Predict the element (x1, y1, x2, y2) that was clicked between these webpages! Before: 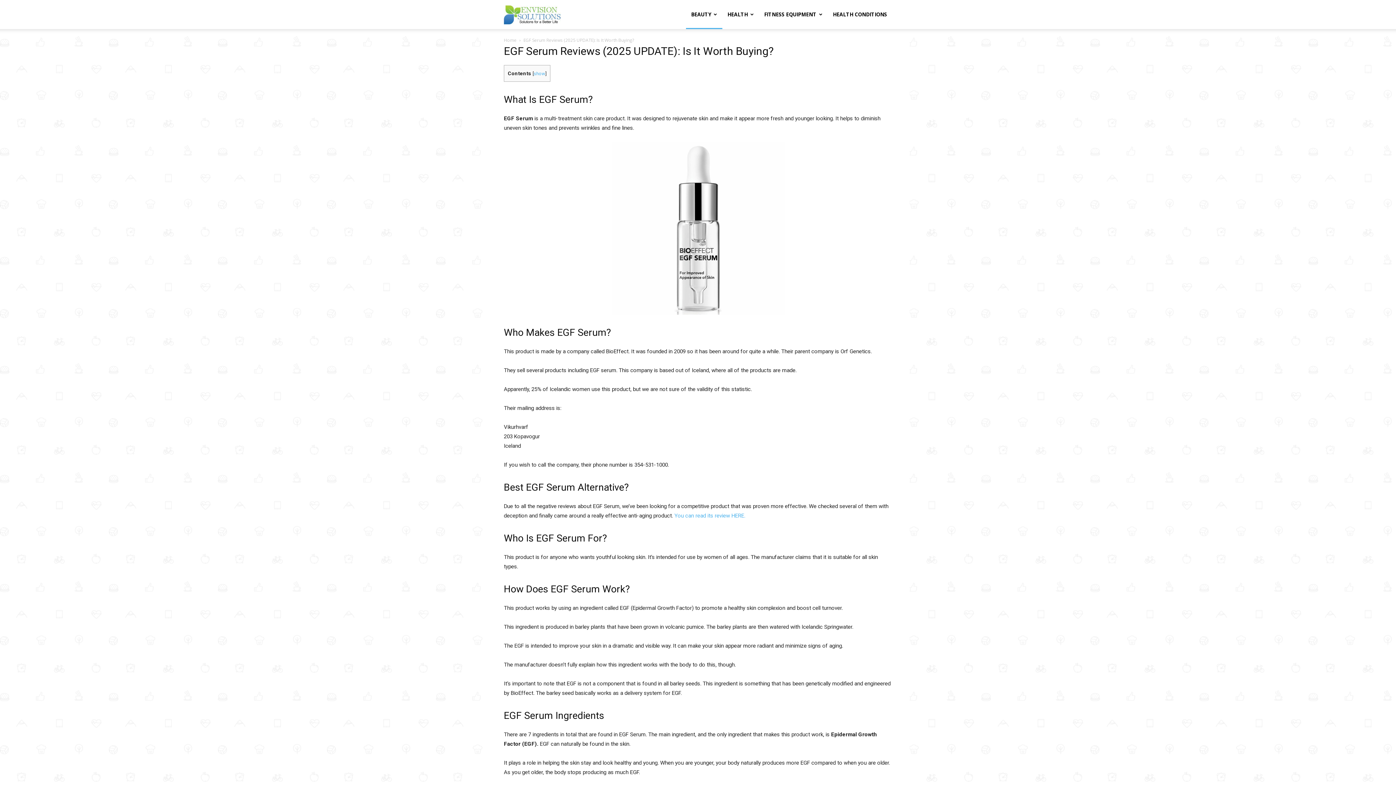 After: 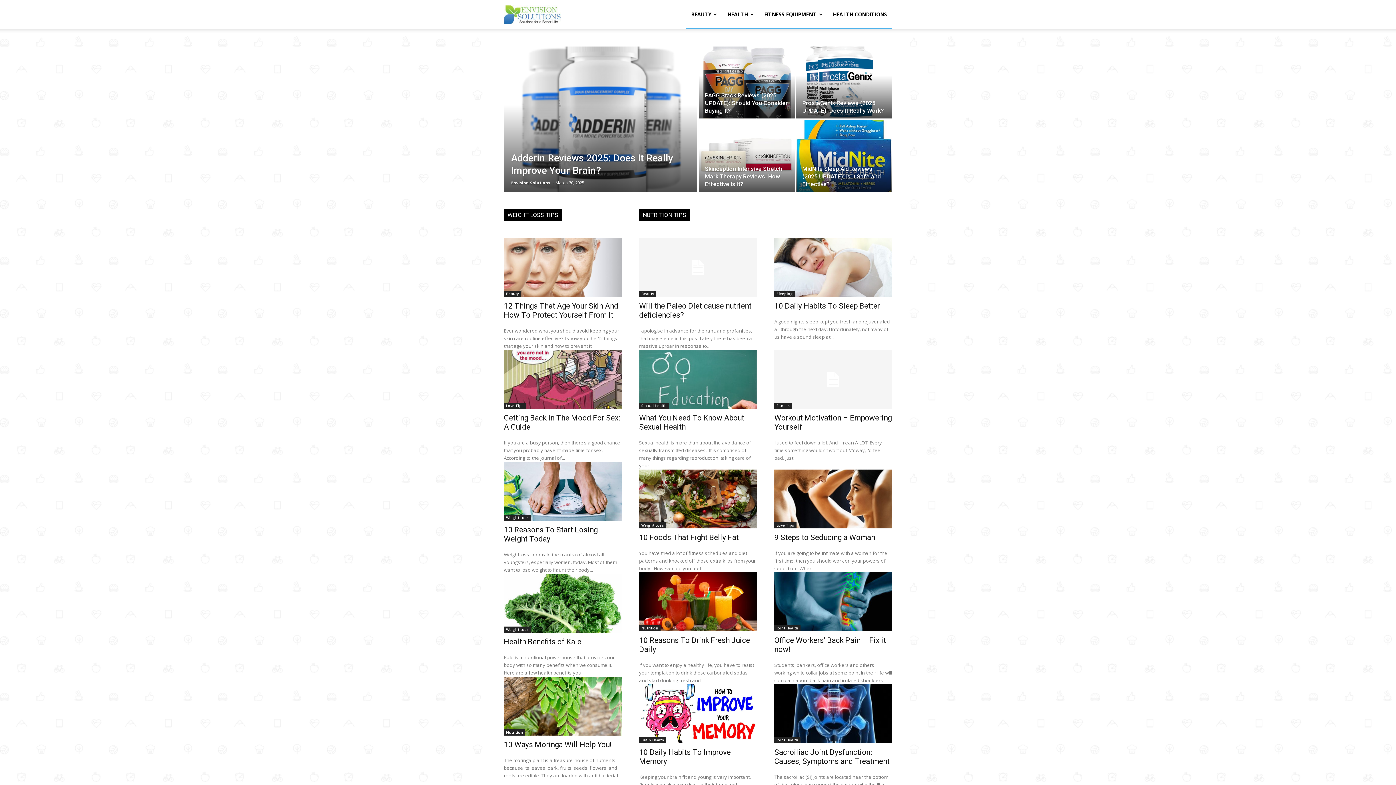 Action: bbox: (686, 0, 722, 29) label: BEAUTY